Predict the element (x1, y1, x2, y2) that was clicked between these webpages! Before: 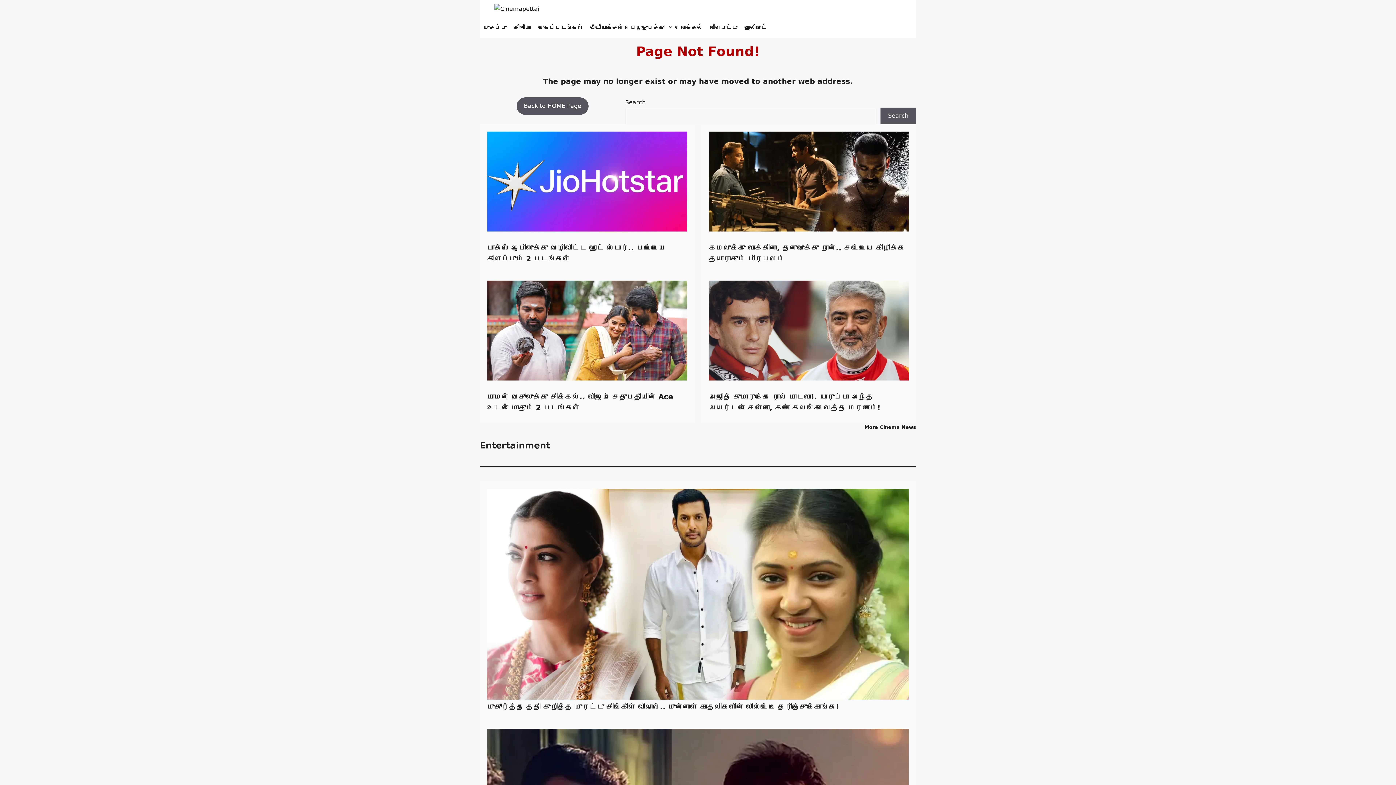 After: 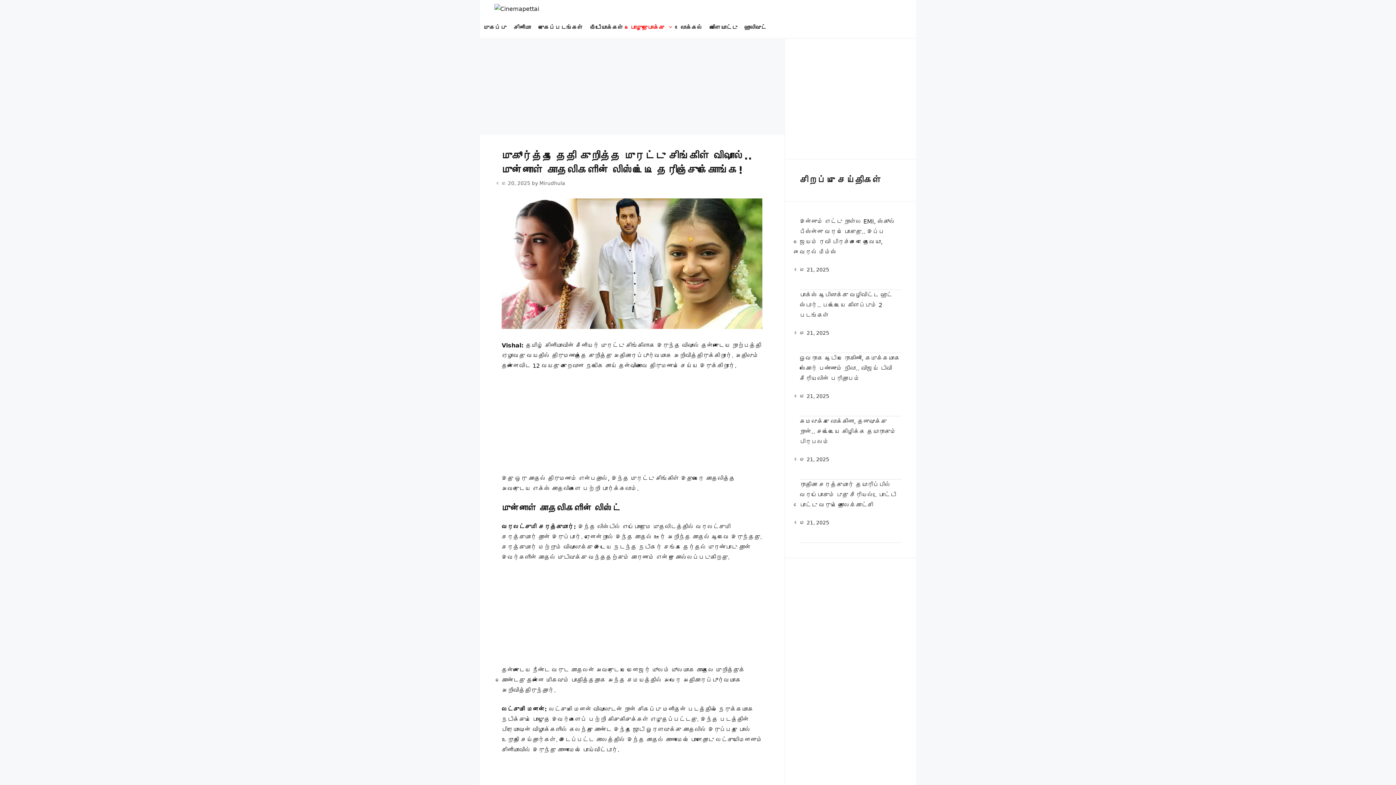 Action: bbox: (487, 702, 839, 711) label: முகூர்த்த தேதி குறித்த முரட்டு சிங்கிள் விஷால்.. முன்னாள் காதலிகளின் லிஸ்ட்டை தெரிஞ்சுக்கோங்க!